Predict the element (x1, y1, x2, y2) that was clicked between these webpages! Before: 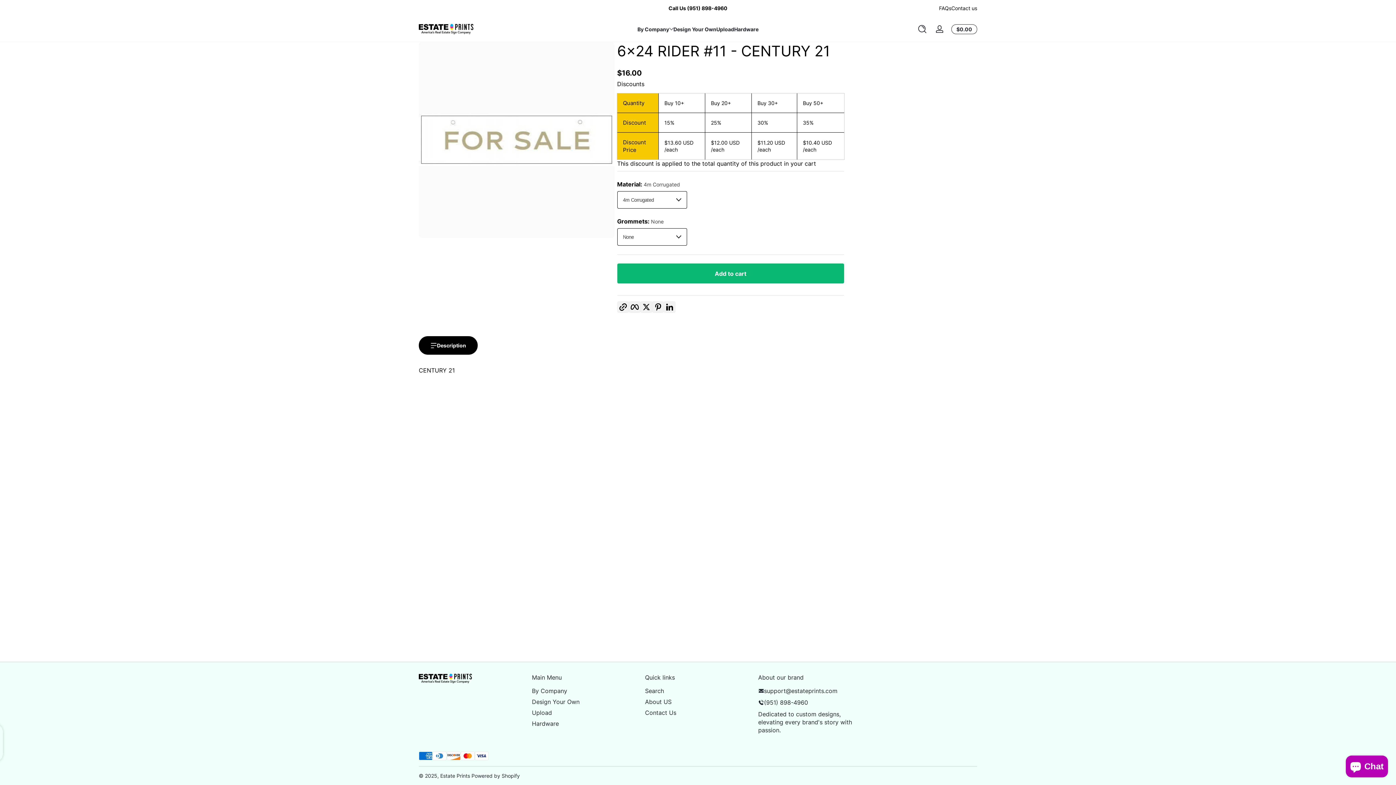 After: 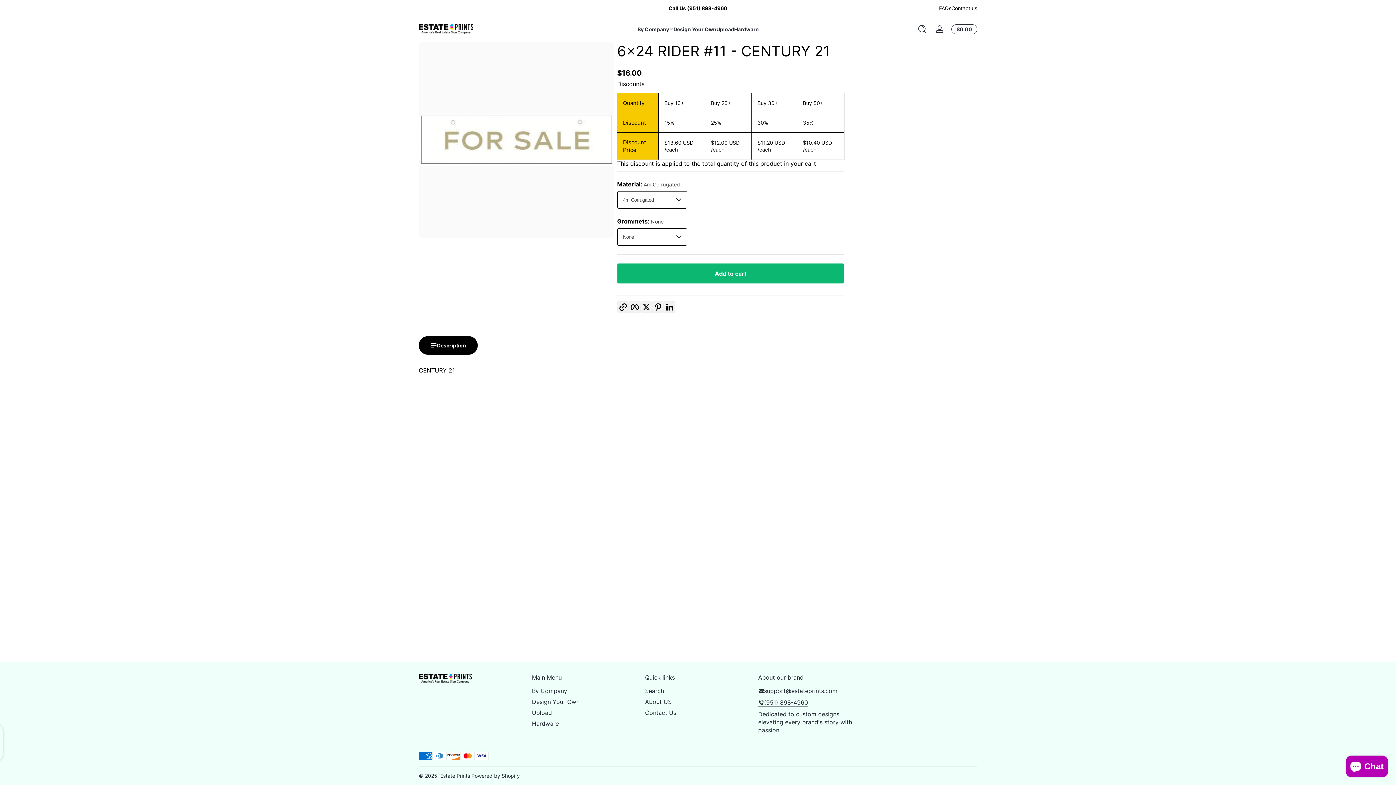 Action: label: Call us at (951) 898-4960 bbox: (758, 698, 808, 706)